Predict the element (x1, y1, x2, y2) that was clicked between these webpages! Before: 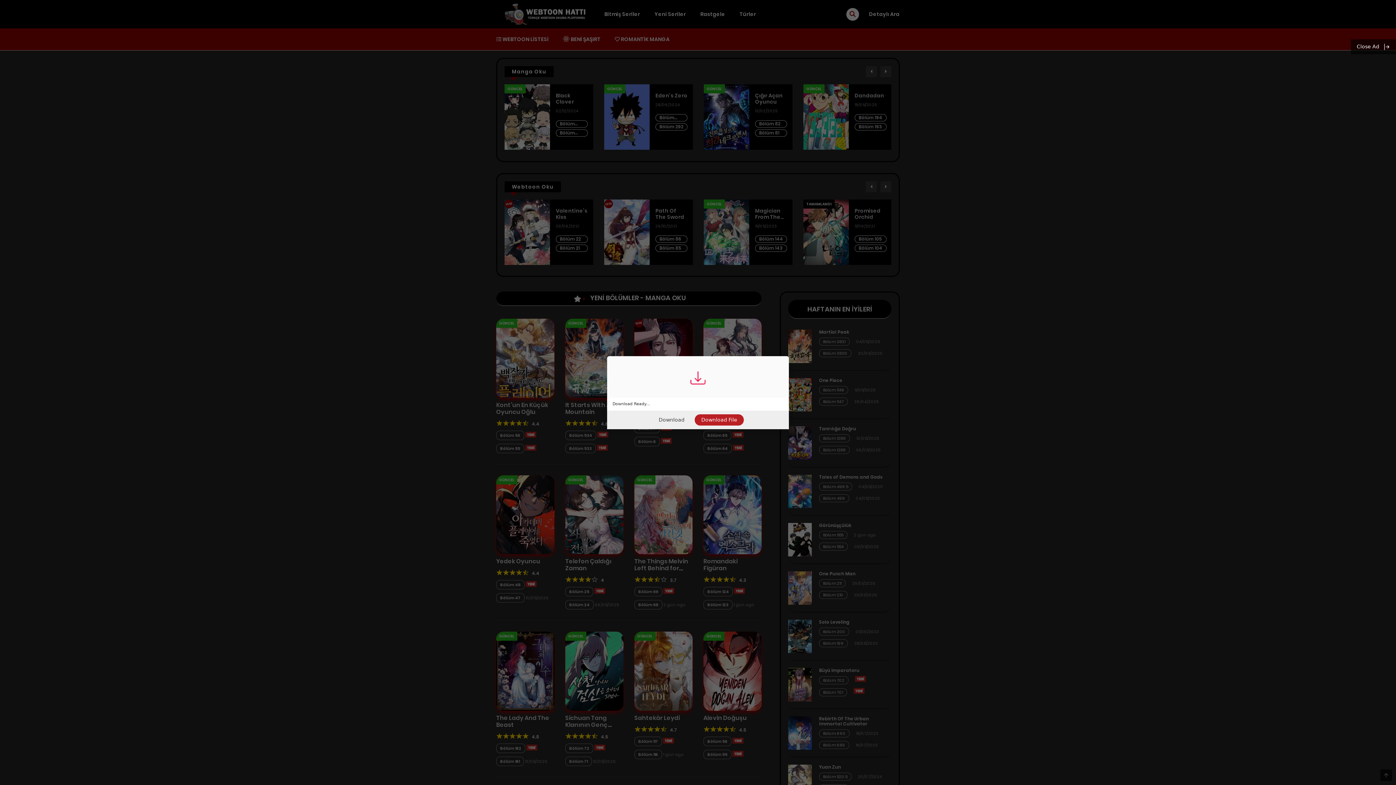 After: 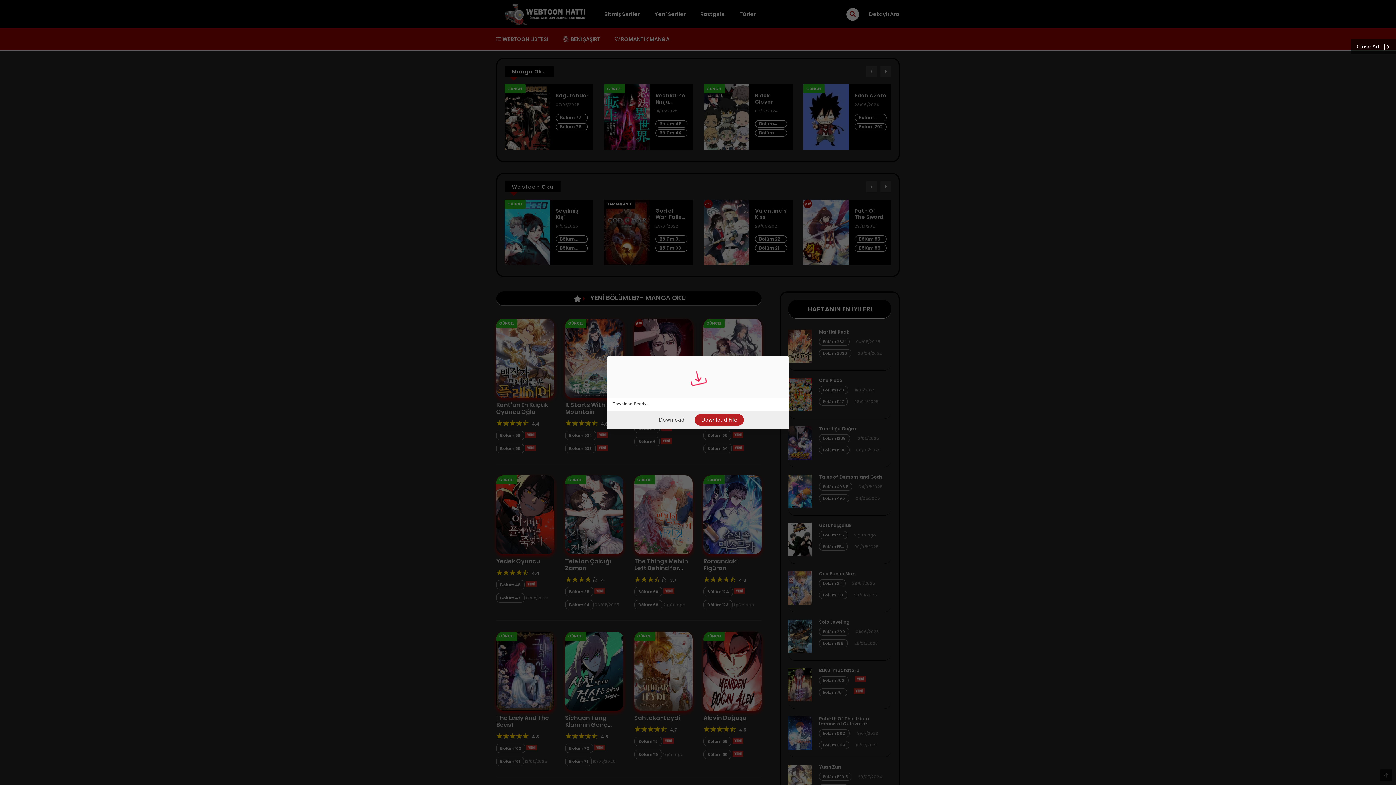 Action: bbox: (694, 414, 744, 425) label: Download File